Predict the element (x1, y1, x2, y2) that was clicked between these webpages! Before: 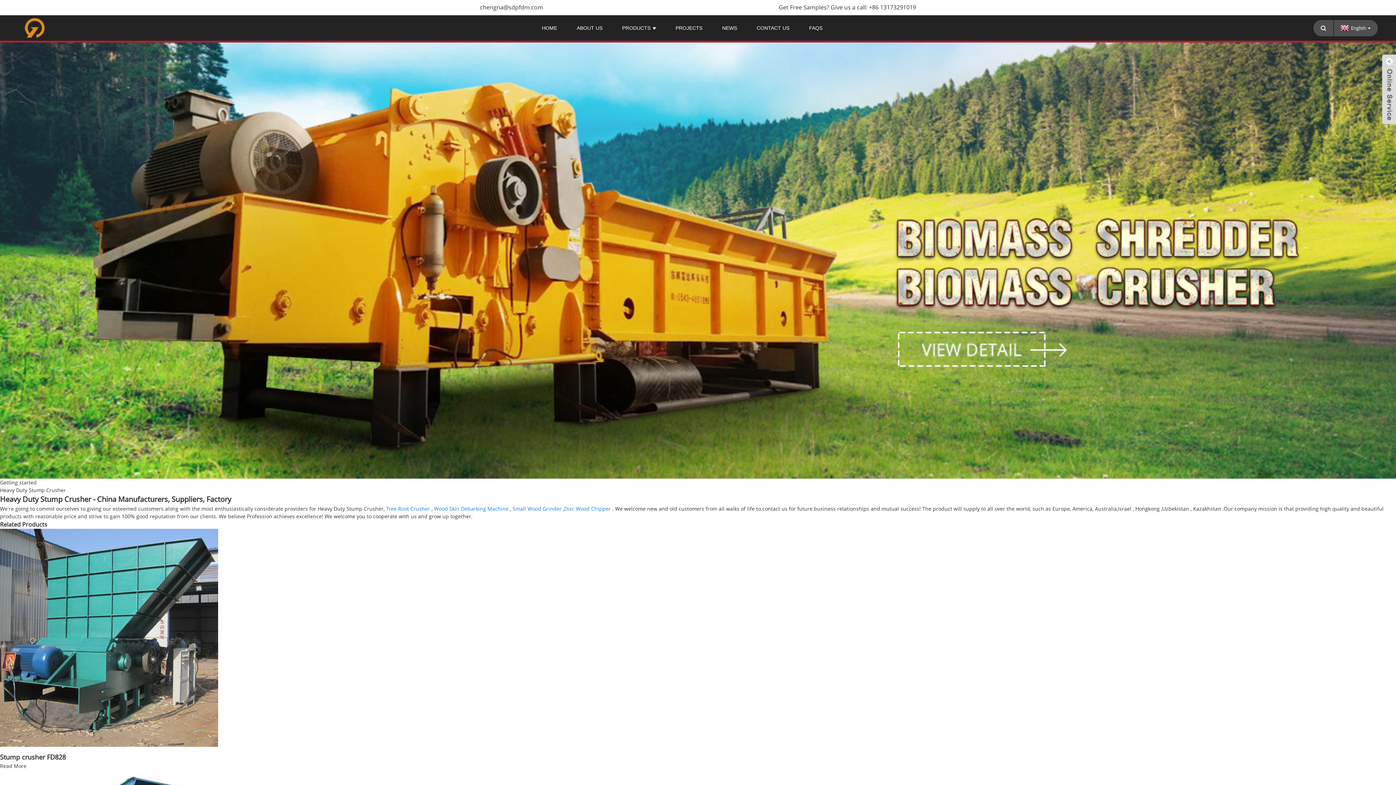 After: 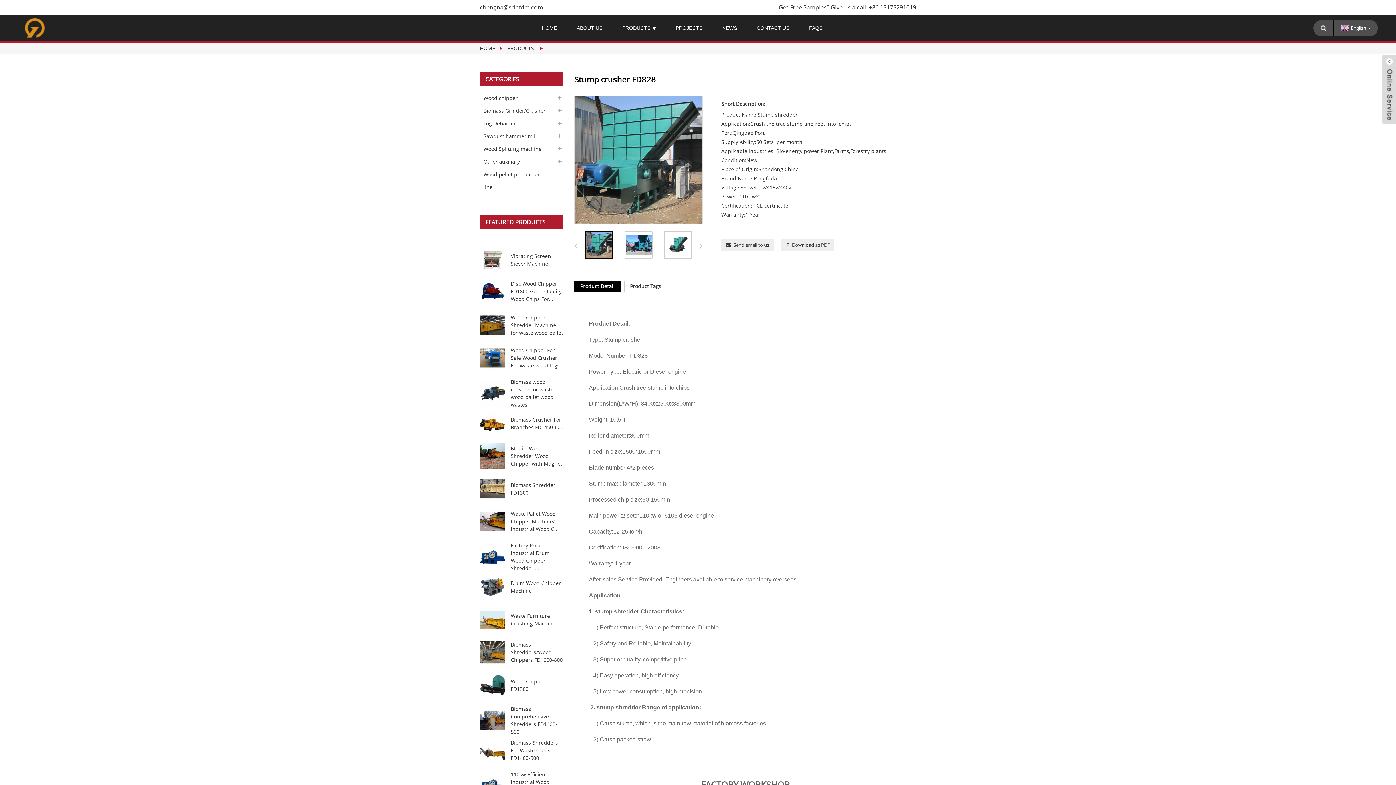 Action: label: Read More bbox: (0, 762, 26, 769)